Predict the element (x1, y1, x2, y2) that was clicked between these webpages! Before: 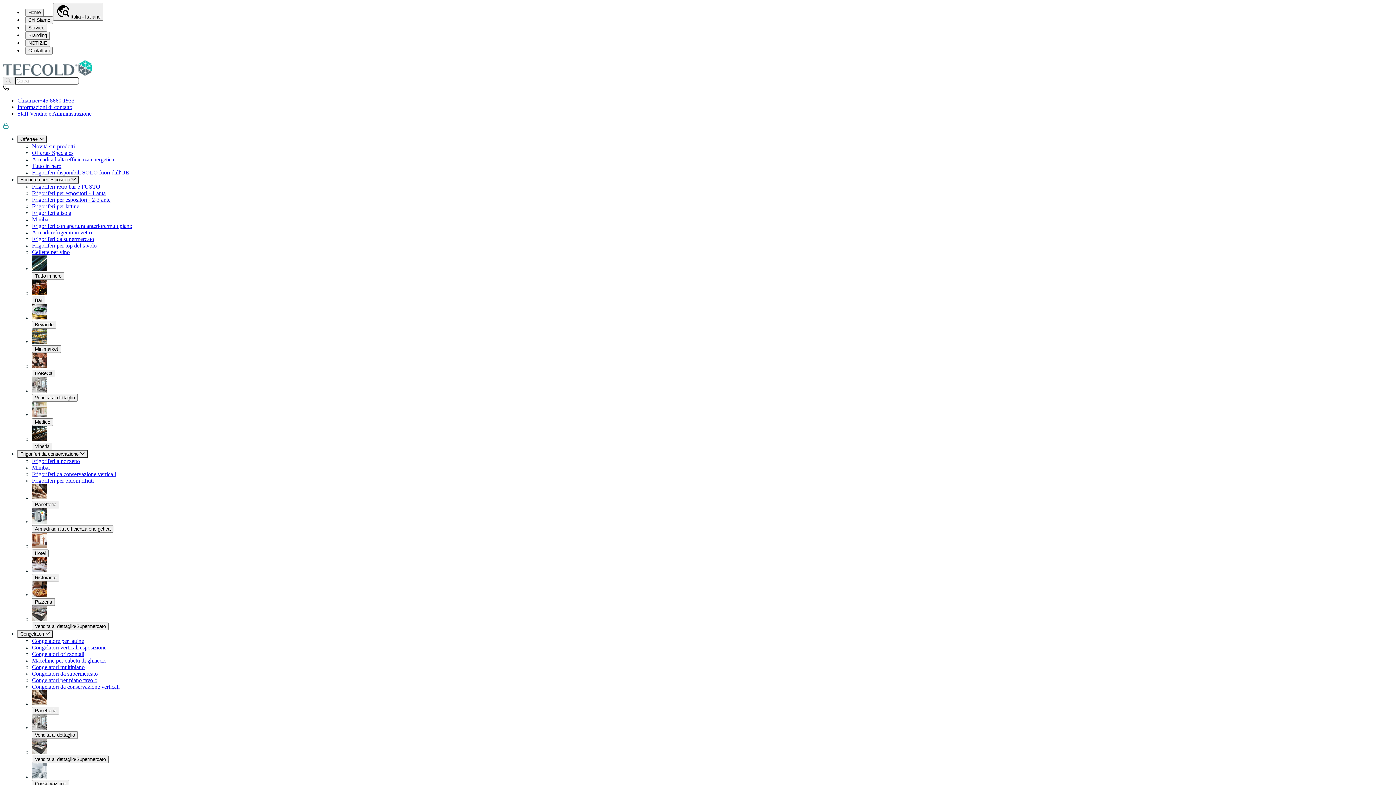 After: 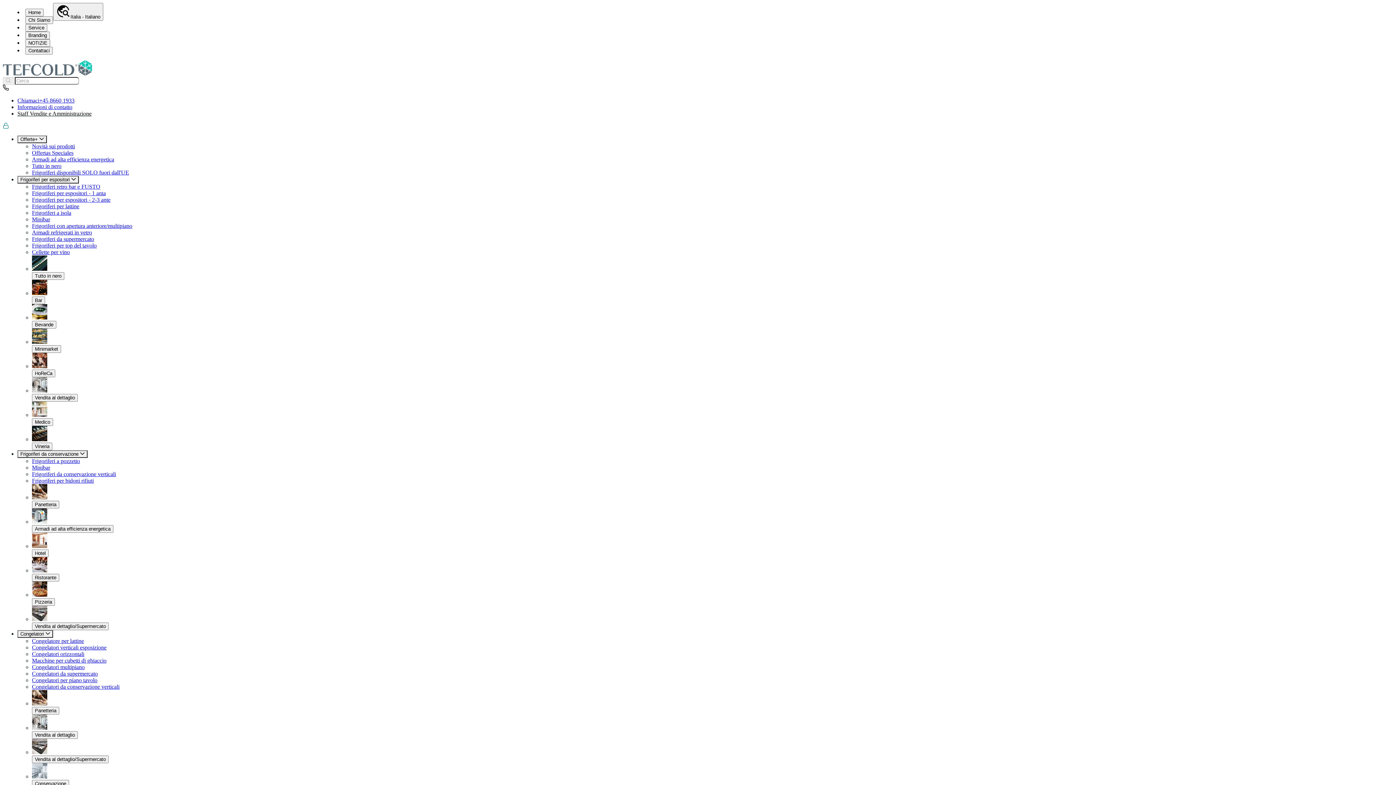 Action: bbox: (17, 110, 91, 116) label: Staff Vendite e Amministrazione